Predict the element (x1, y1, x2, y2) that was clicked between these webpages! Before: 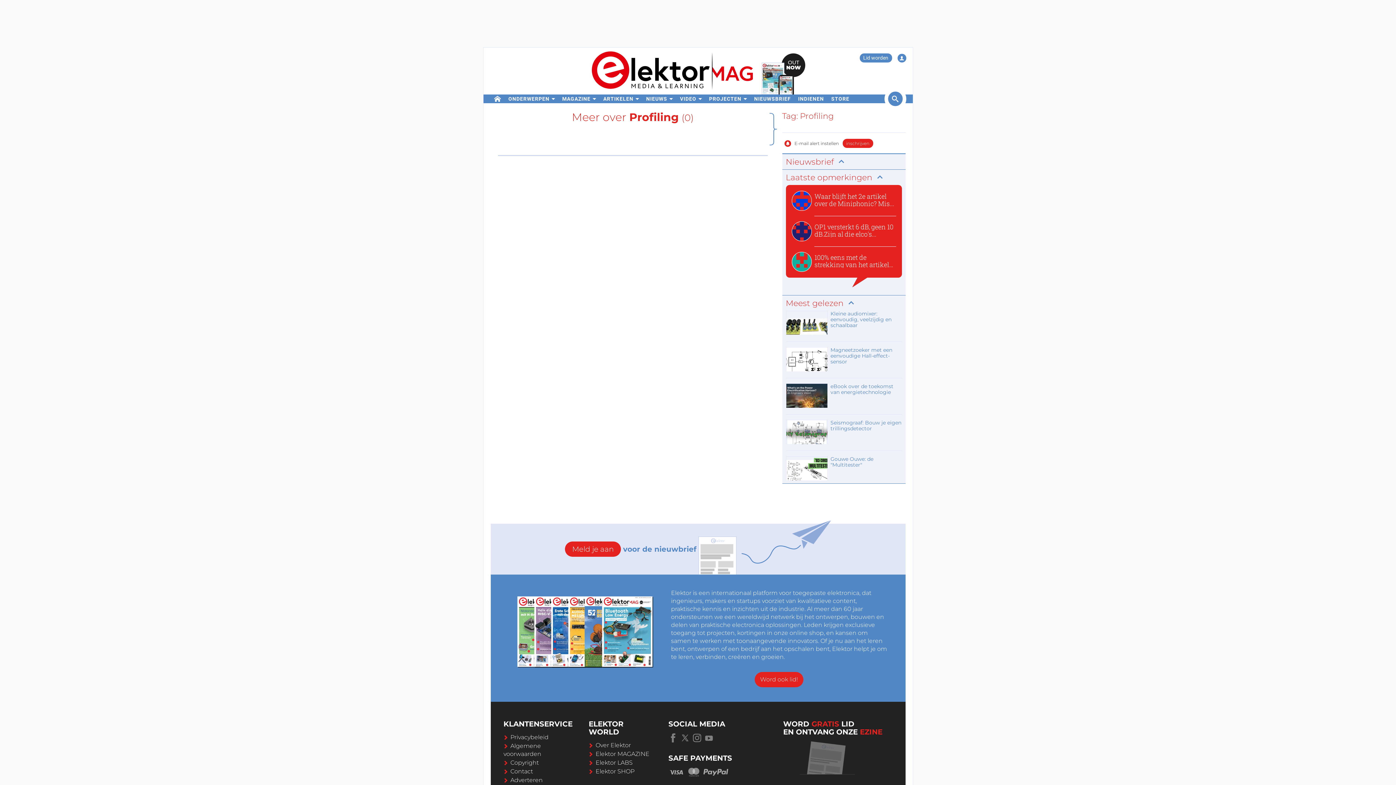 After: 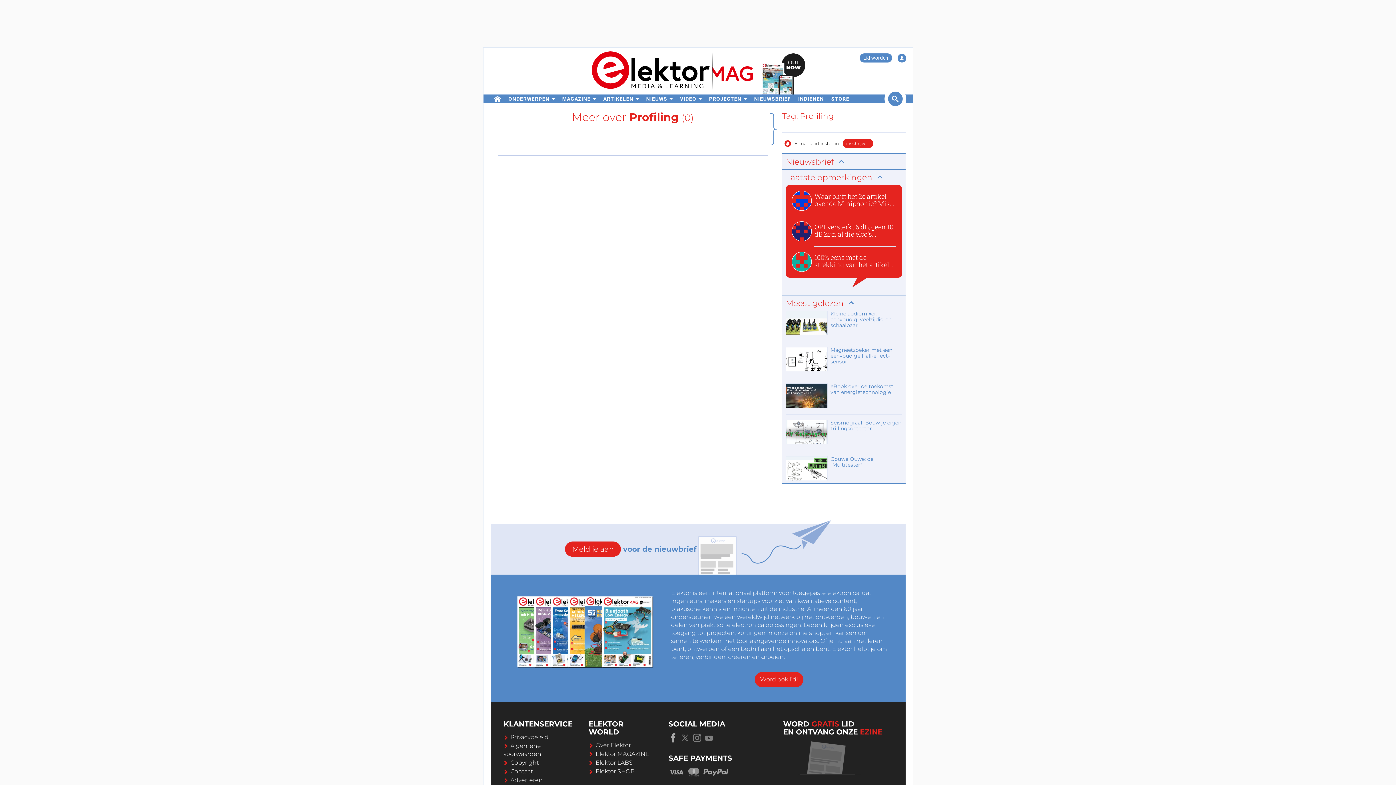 Action: bbox: (668, 734, 677, 741)